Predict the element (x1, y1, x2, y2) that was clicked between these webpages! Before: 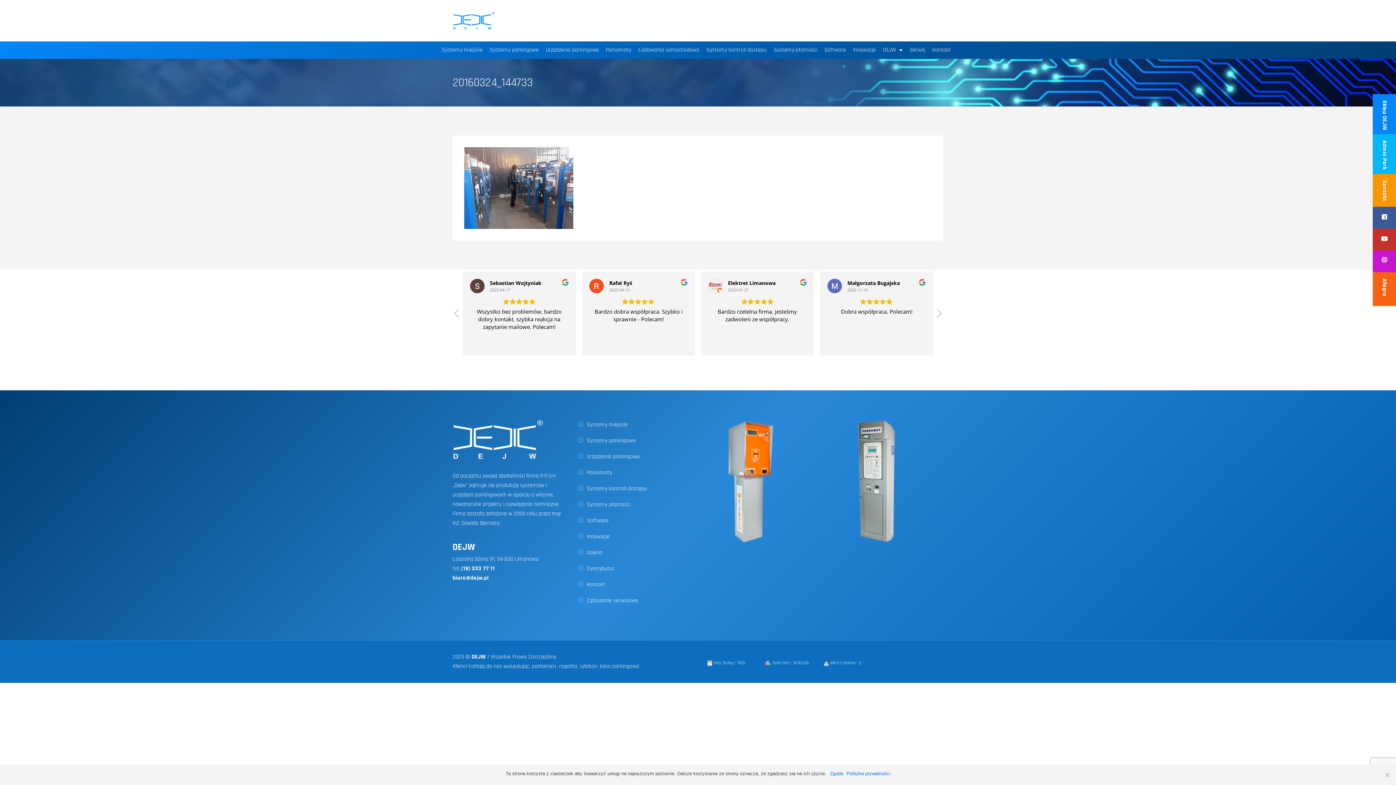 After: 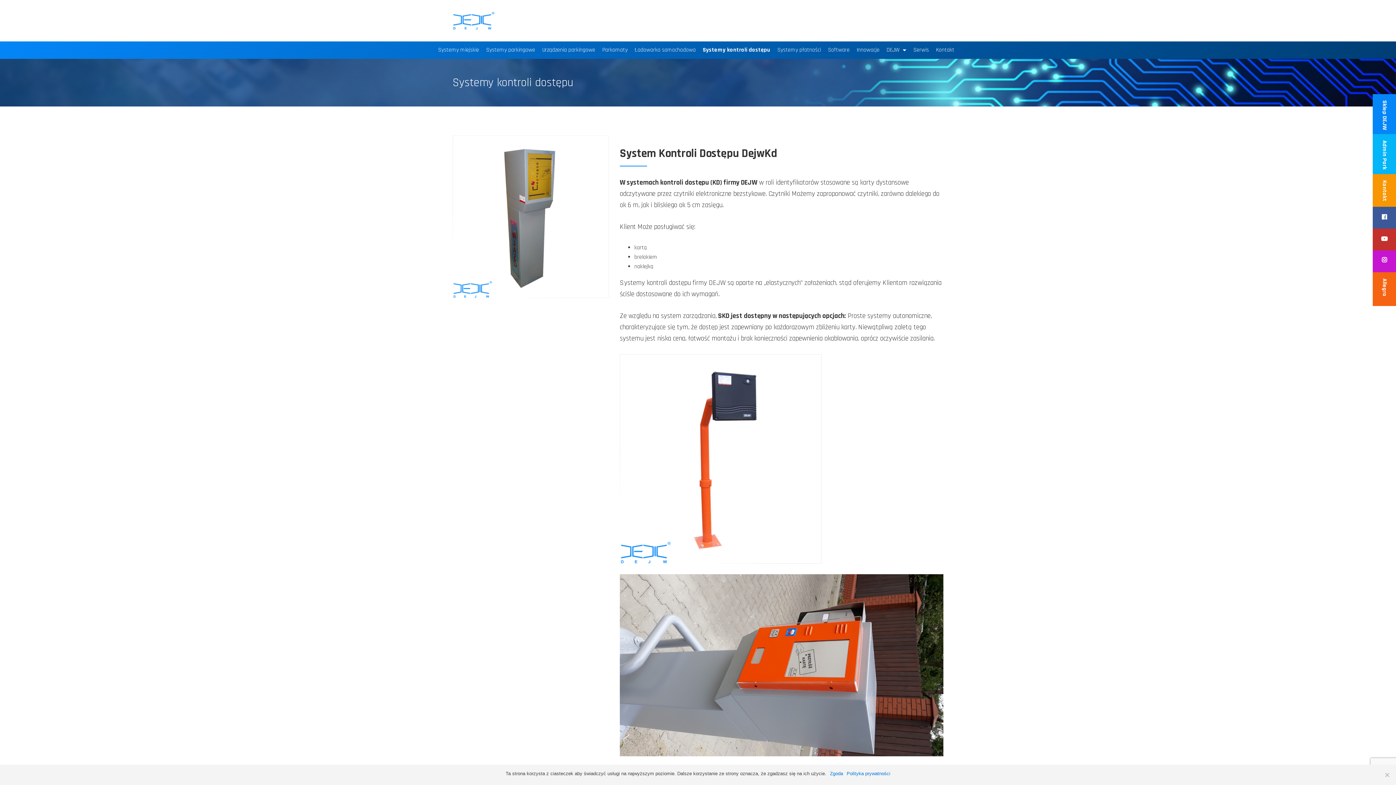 Action: bbox: (586, 485, 647, 492) label: Systemy kontroli dostępu